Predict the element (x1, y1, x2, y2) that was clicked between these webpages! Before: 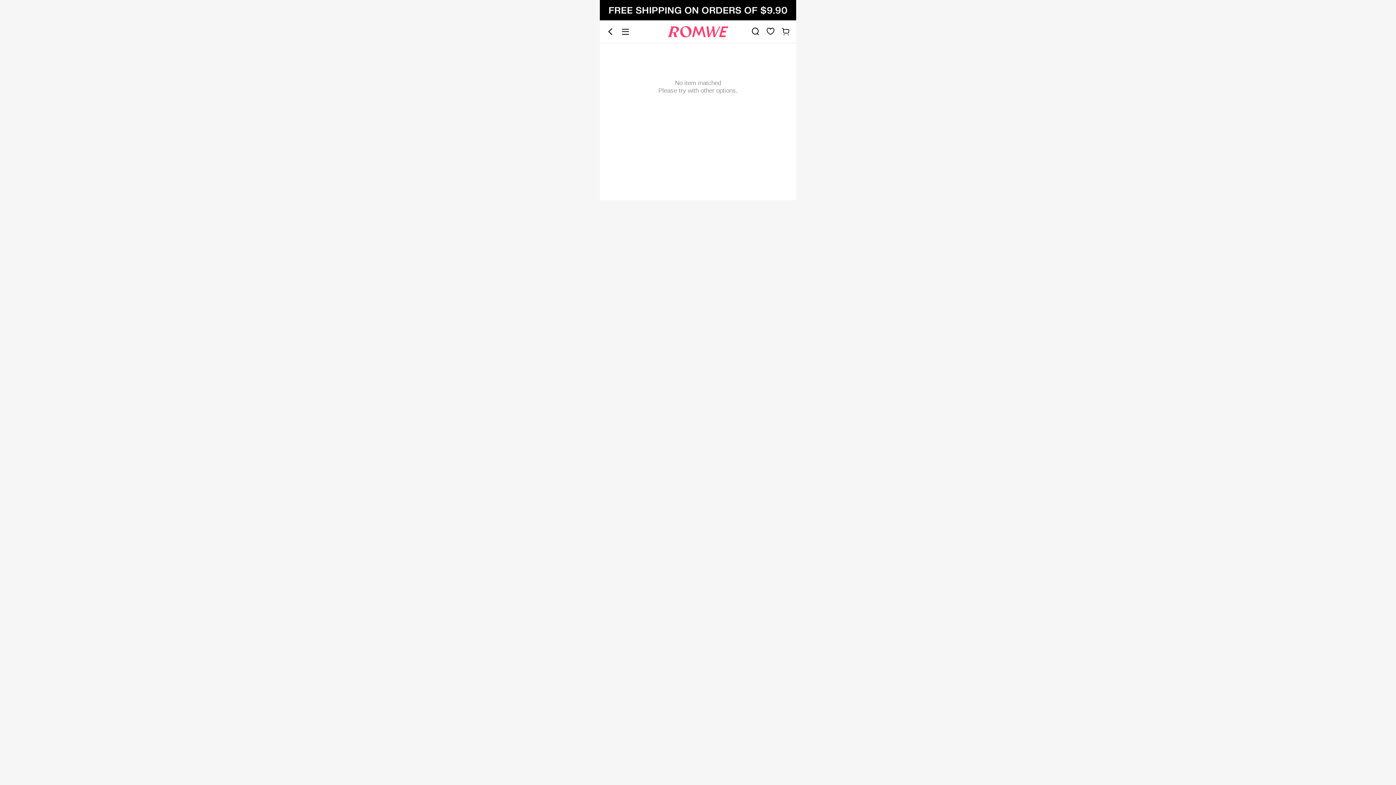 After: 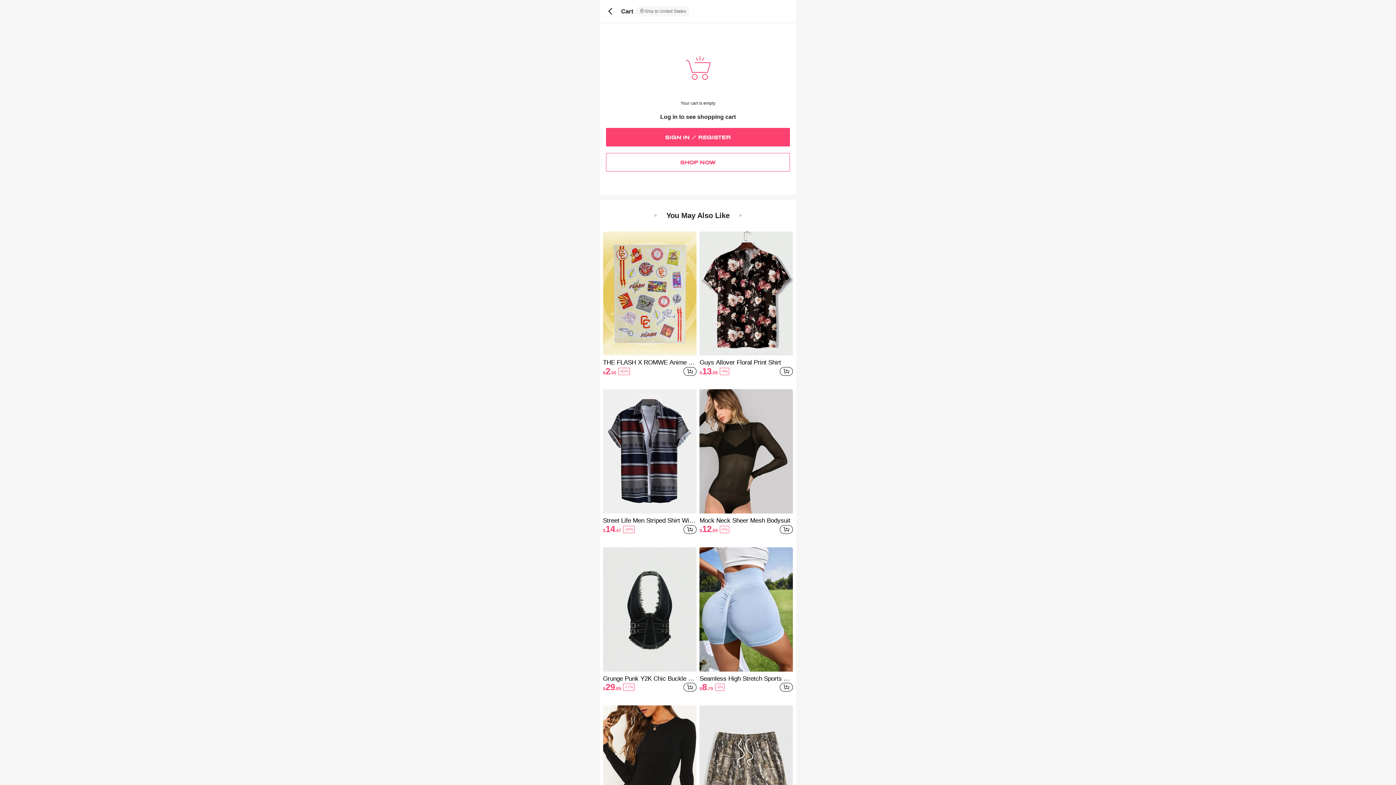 Action: label: Cart bbox: (781, 26, 790, 36)